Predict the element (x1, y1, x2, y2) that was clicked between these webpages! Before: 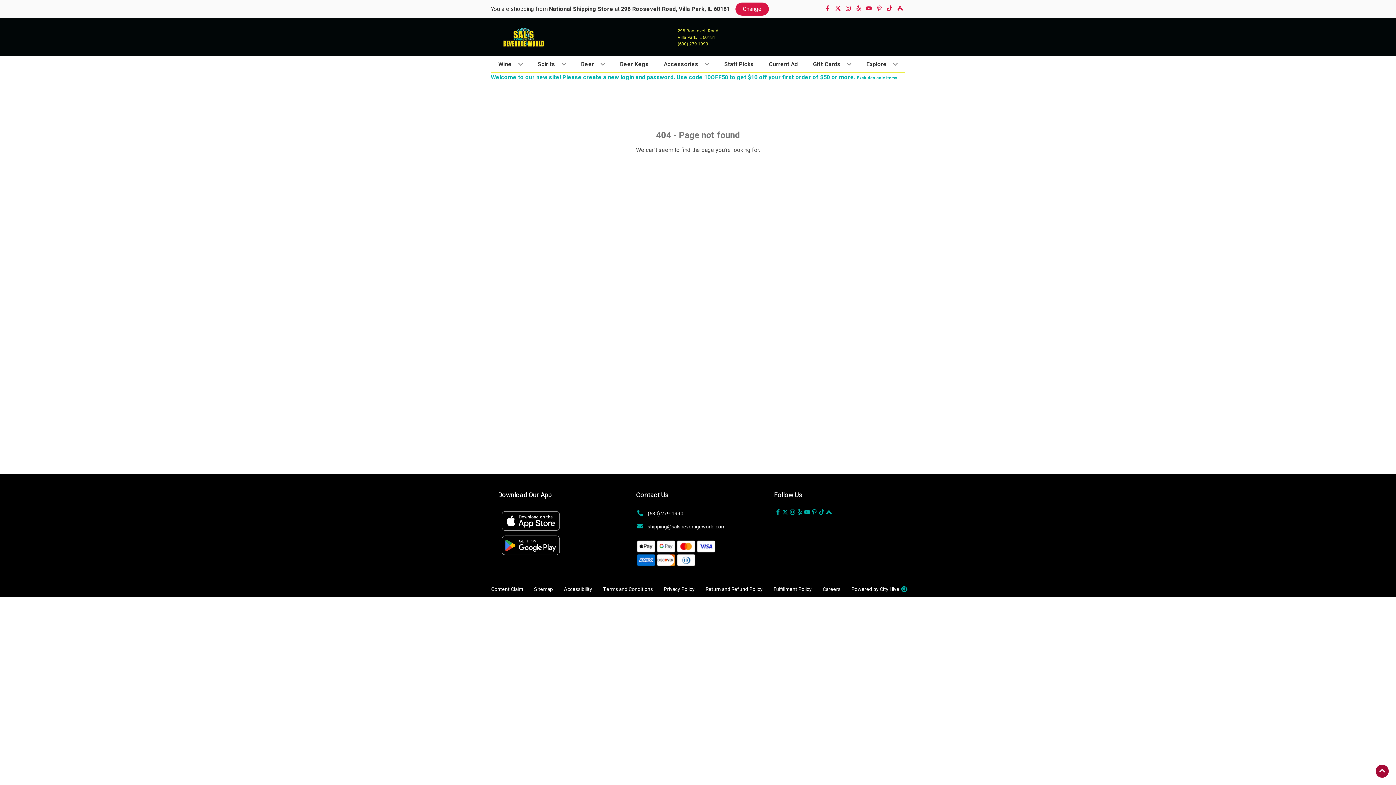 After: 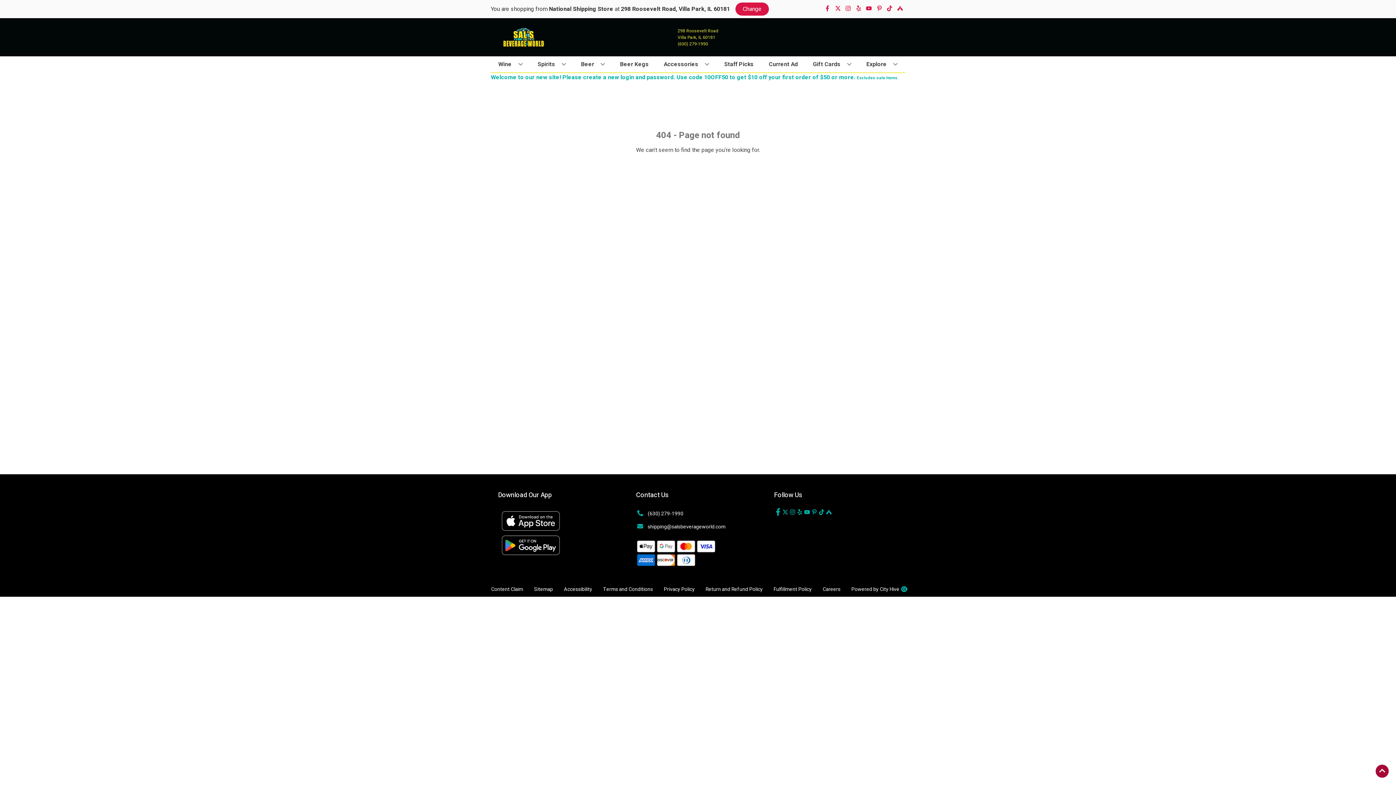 Action: bbox: (774, 509, 781, 516) label: Opens facebook in a new tab